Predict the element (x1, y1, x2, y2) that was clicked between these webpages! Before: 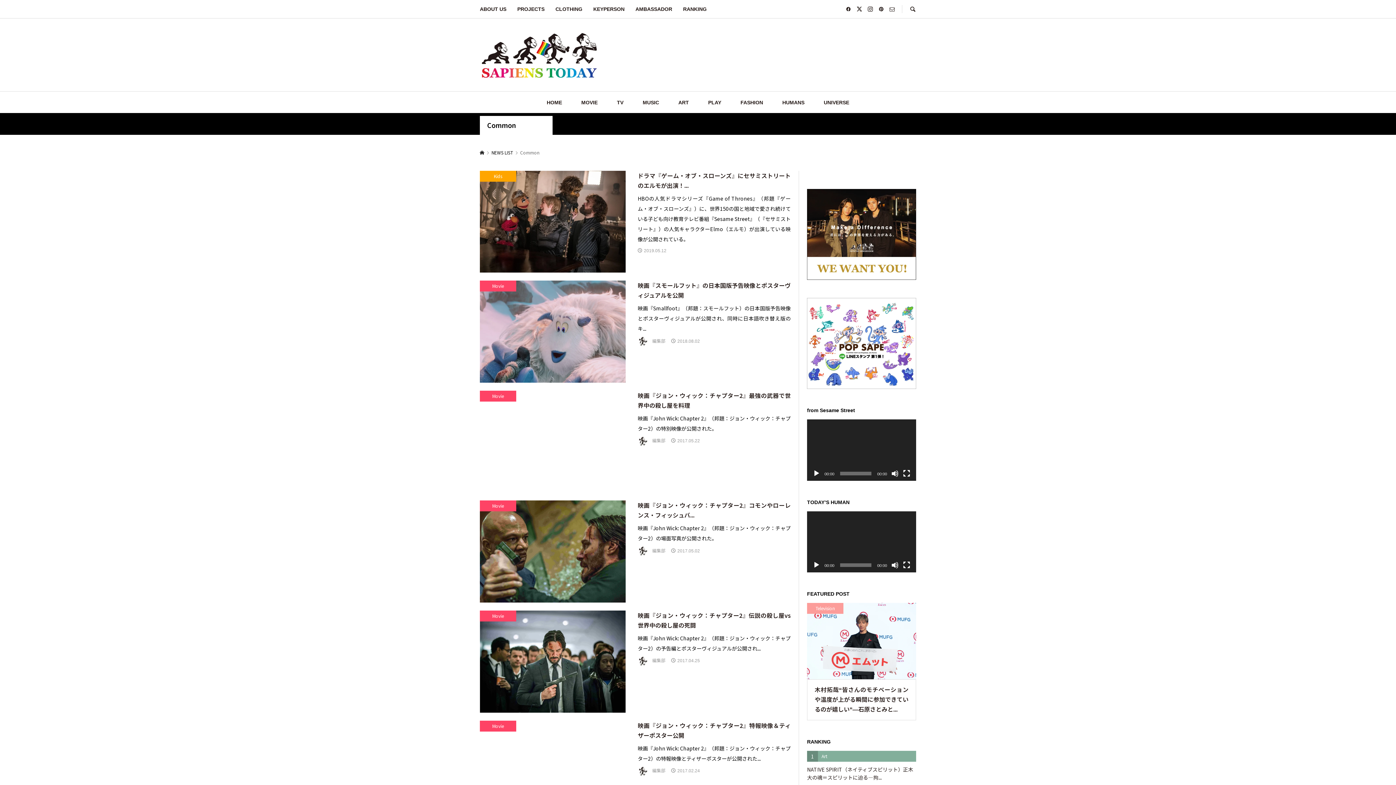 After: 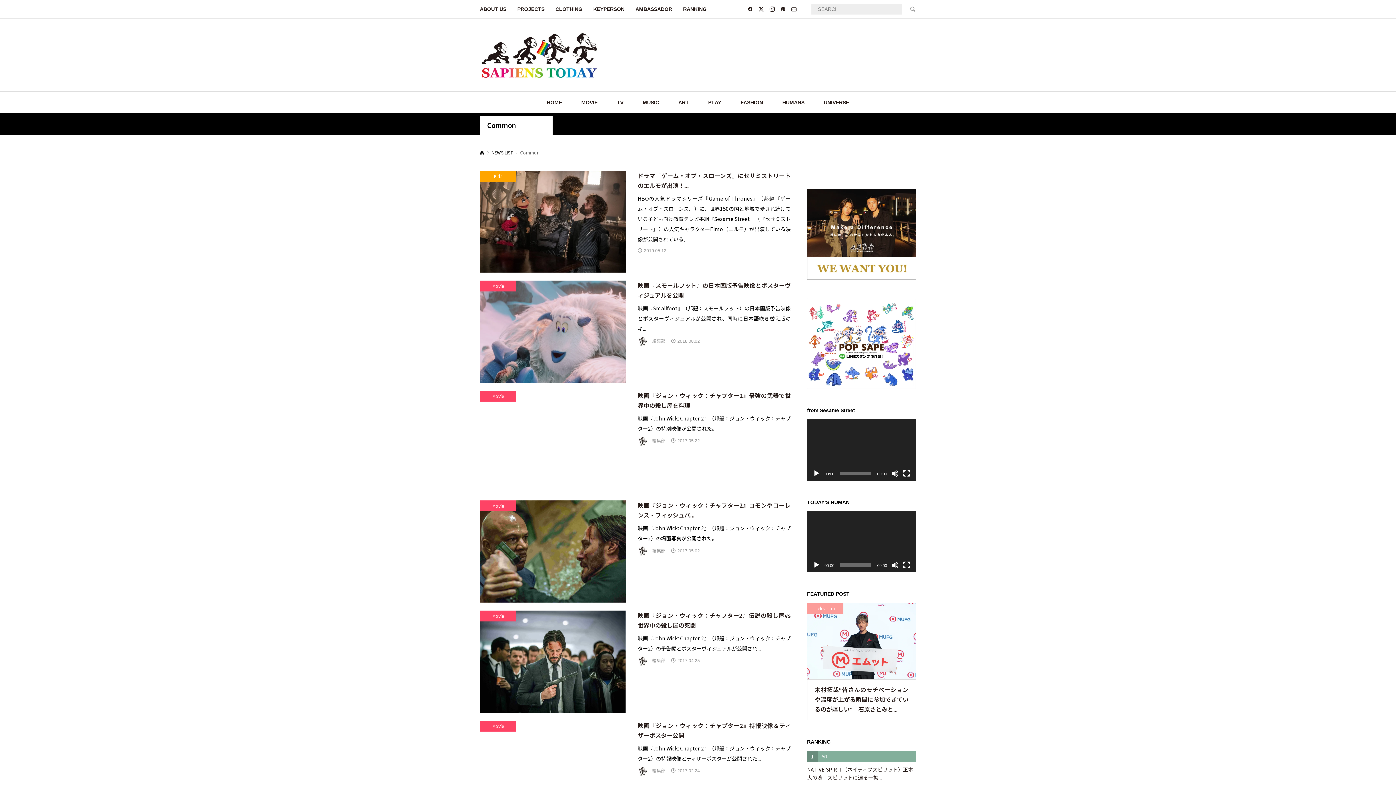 Action: bbox: (902, 0, 916, 18)